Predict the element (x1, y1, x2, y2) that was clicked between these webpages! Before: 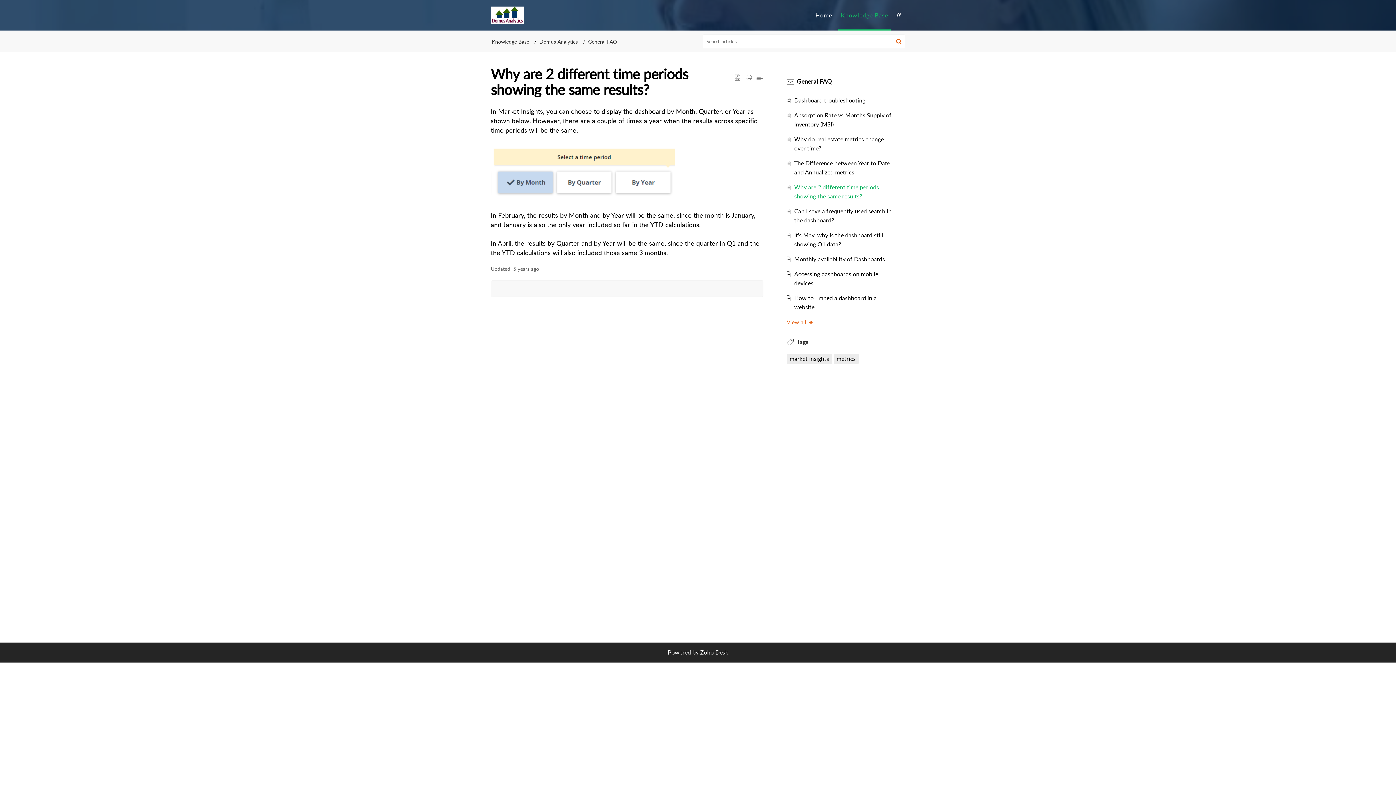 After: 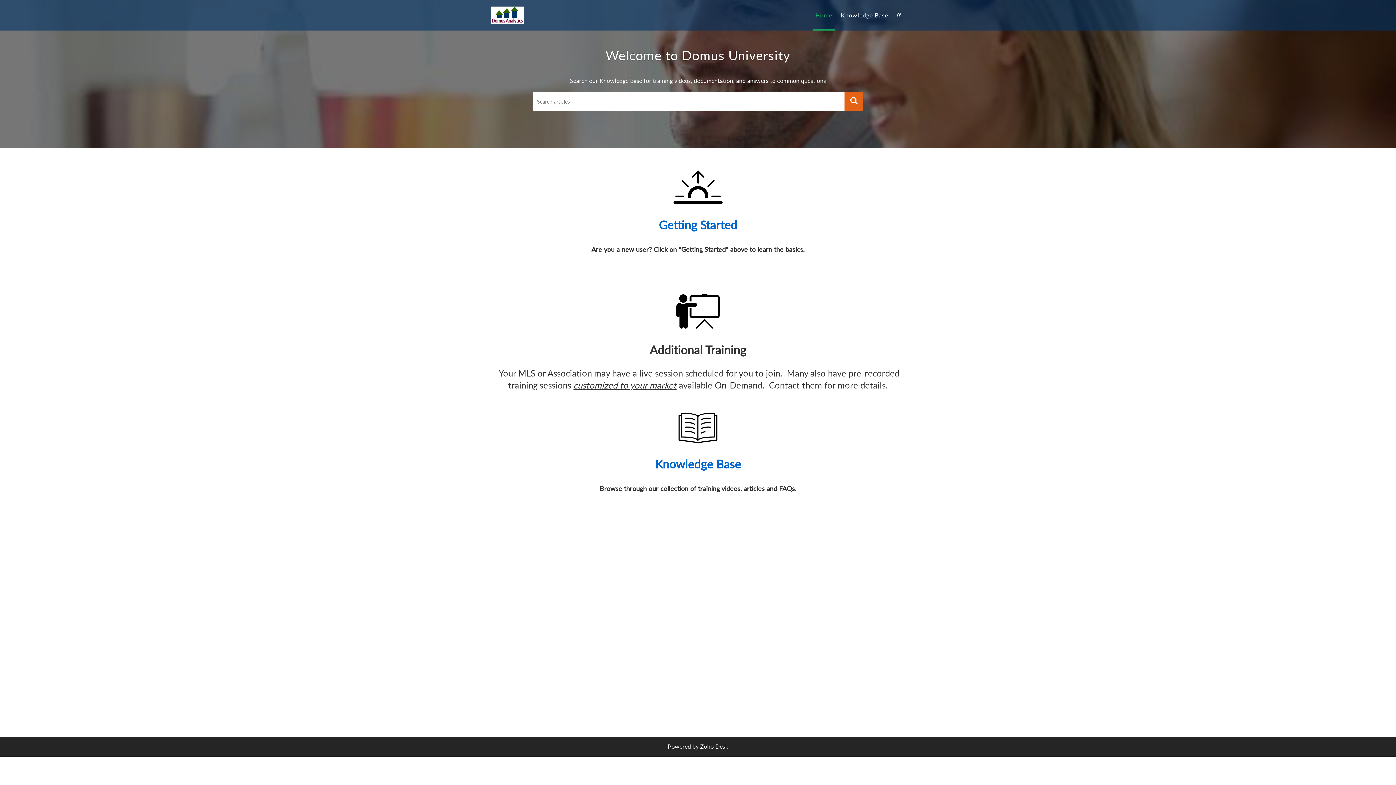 Action: bbox: (490, 6, 523, 24)